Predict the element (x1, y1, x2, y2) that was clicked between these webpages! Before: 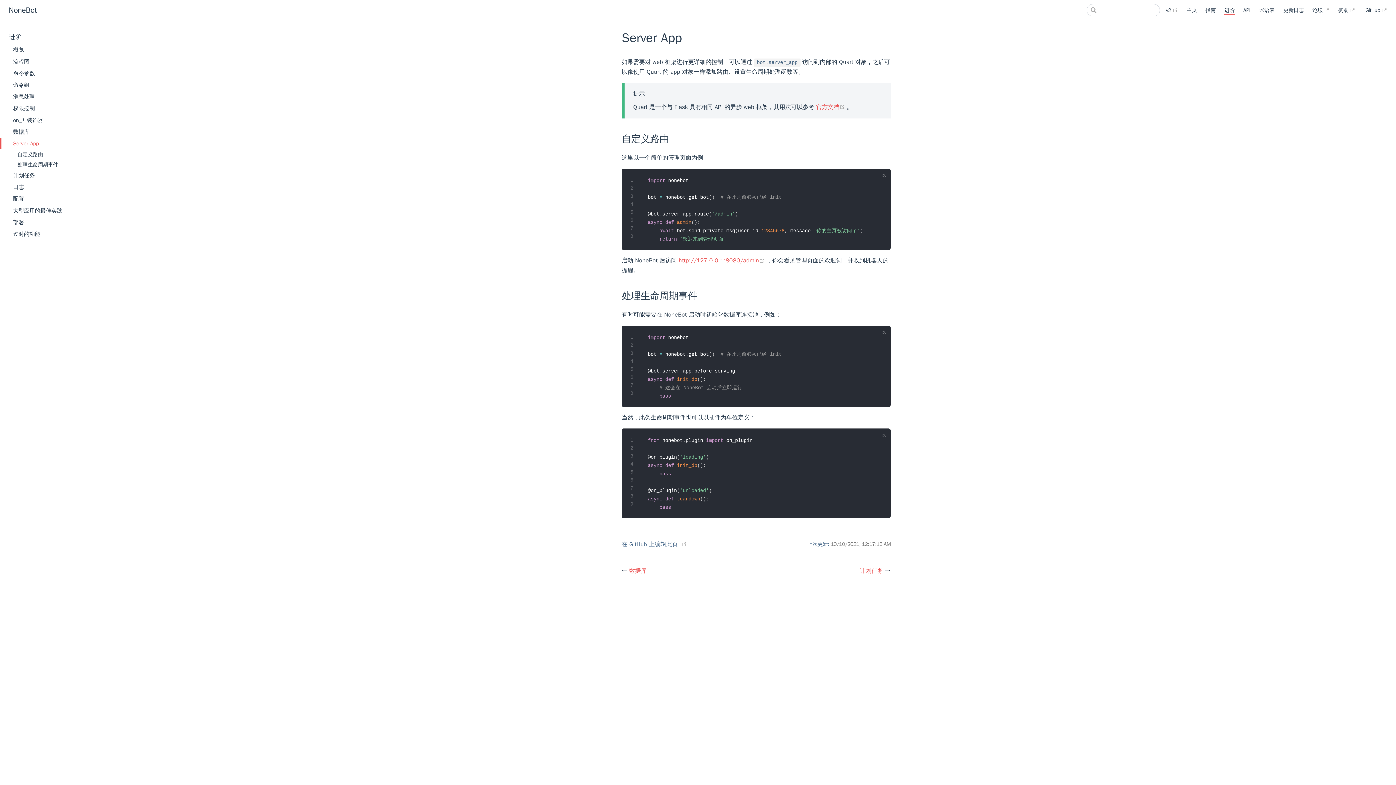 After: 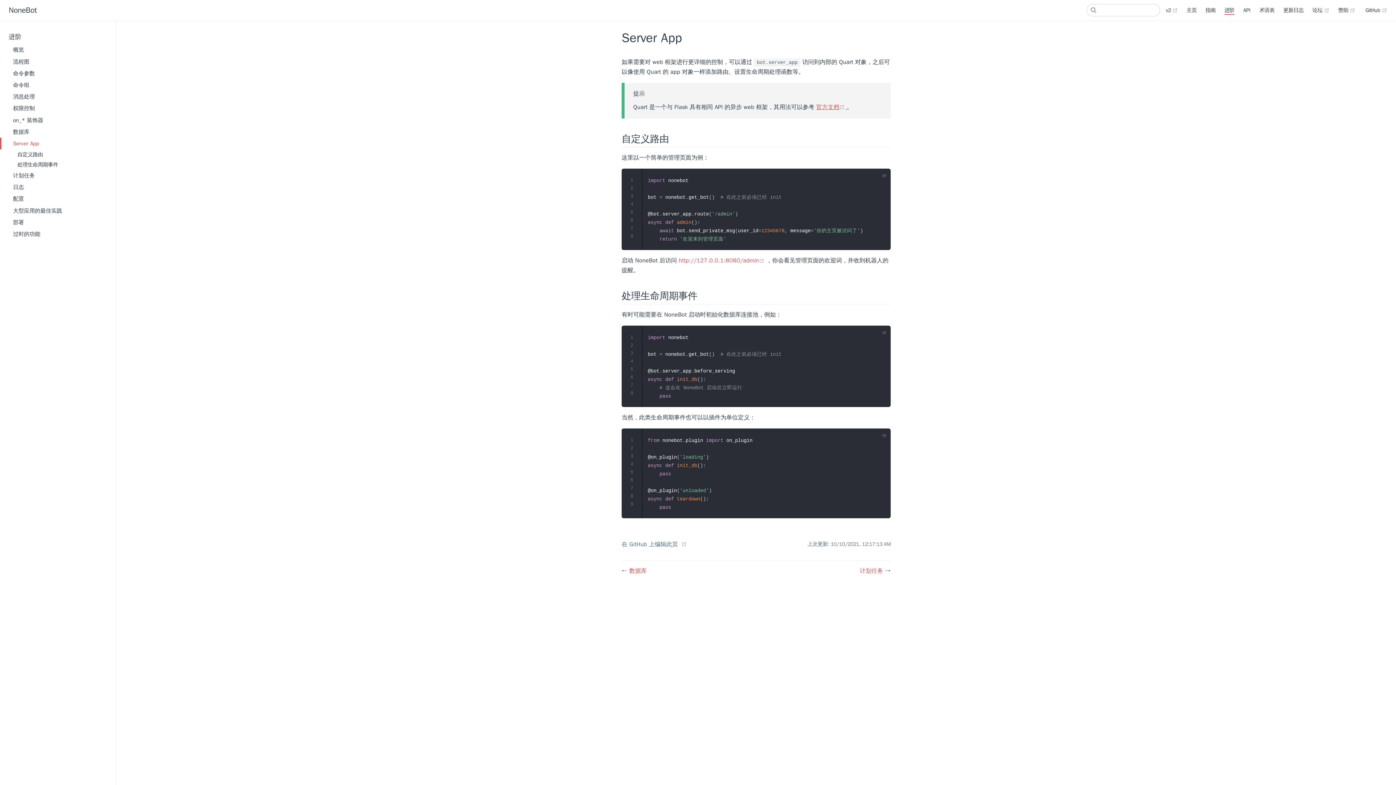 Action: label: 官方文档 
(opens new window) bbox: (816, 103, 846, 110)